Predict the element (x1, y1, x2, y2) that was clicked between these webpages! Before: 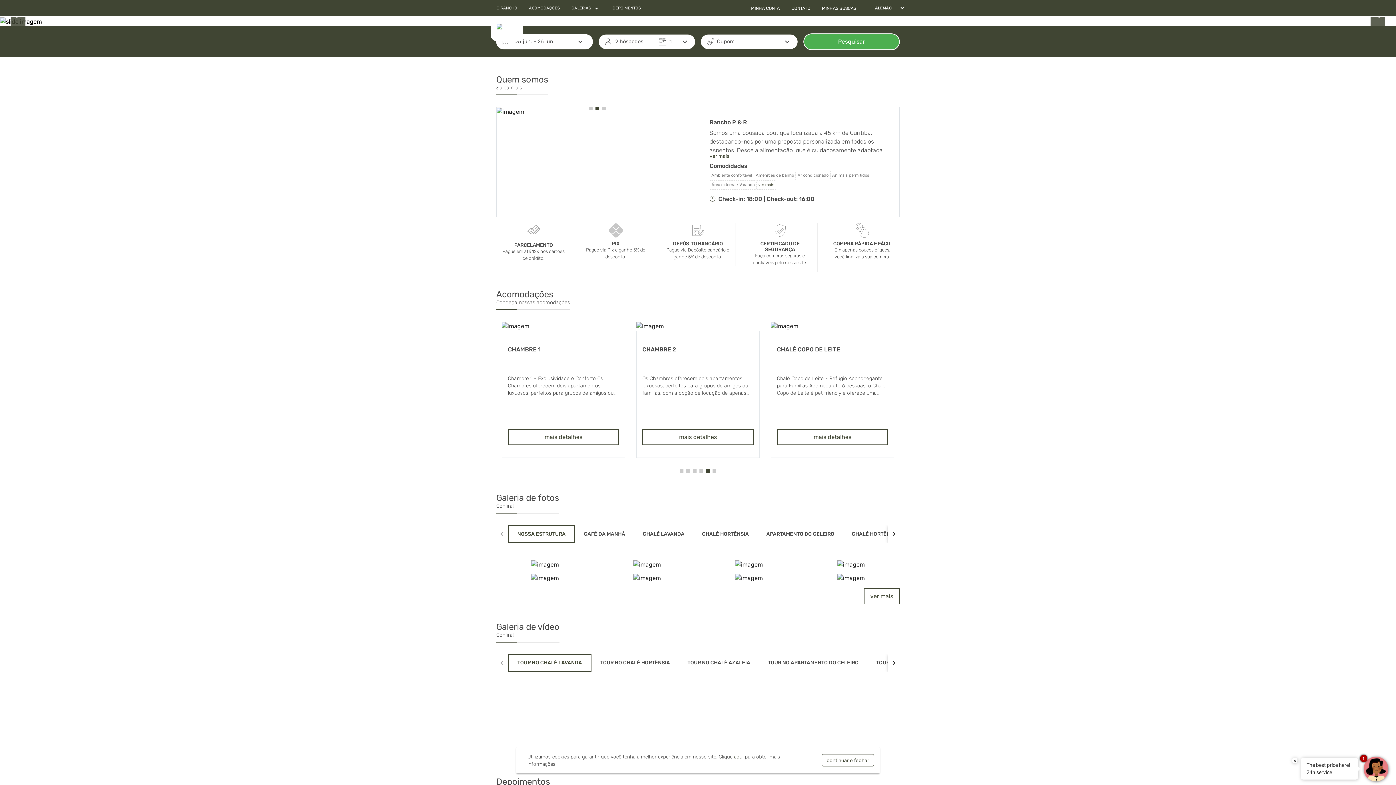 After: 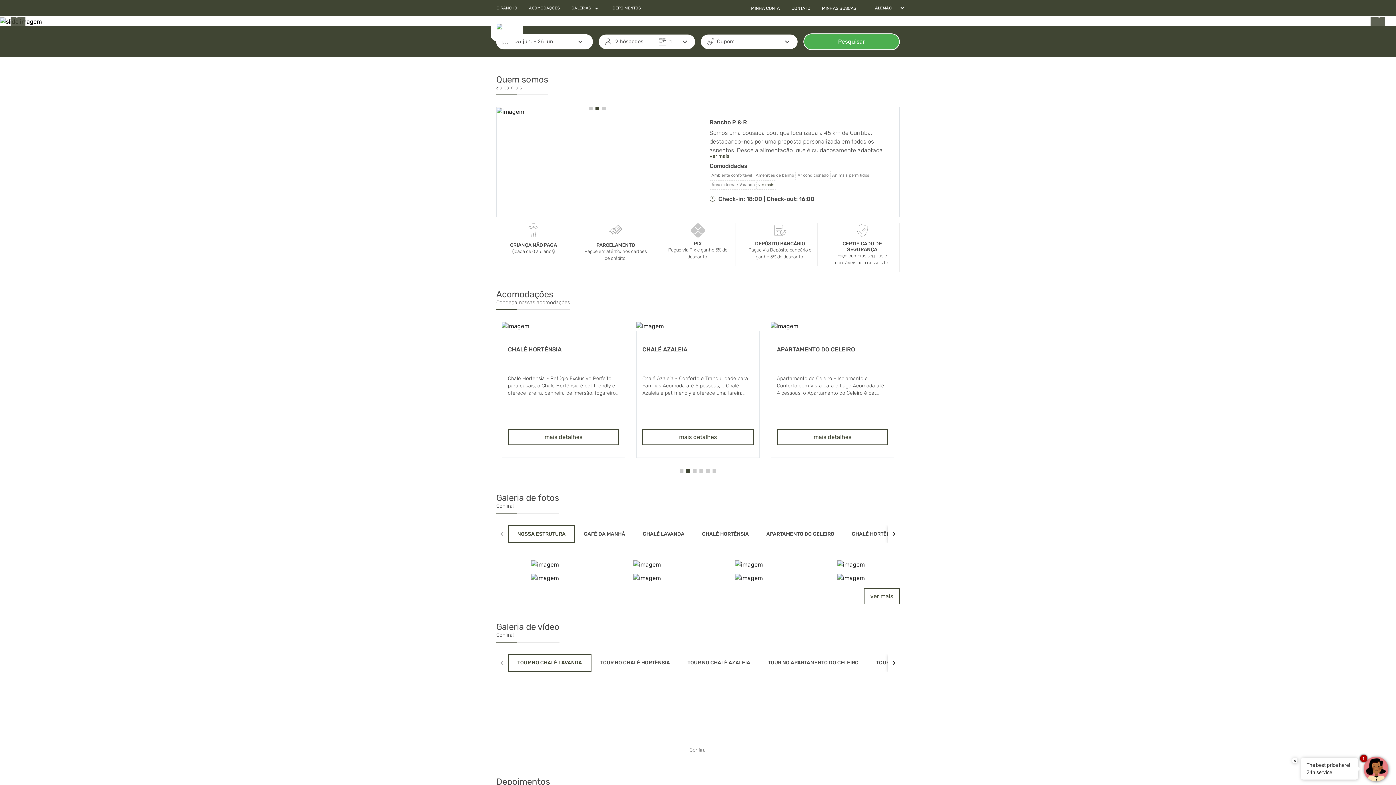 Action: label: continuar e fechar bbox: (822, 755, 874, 768)